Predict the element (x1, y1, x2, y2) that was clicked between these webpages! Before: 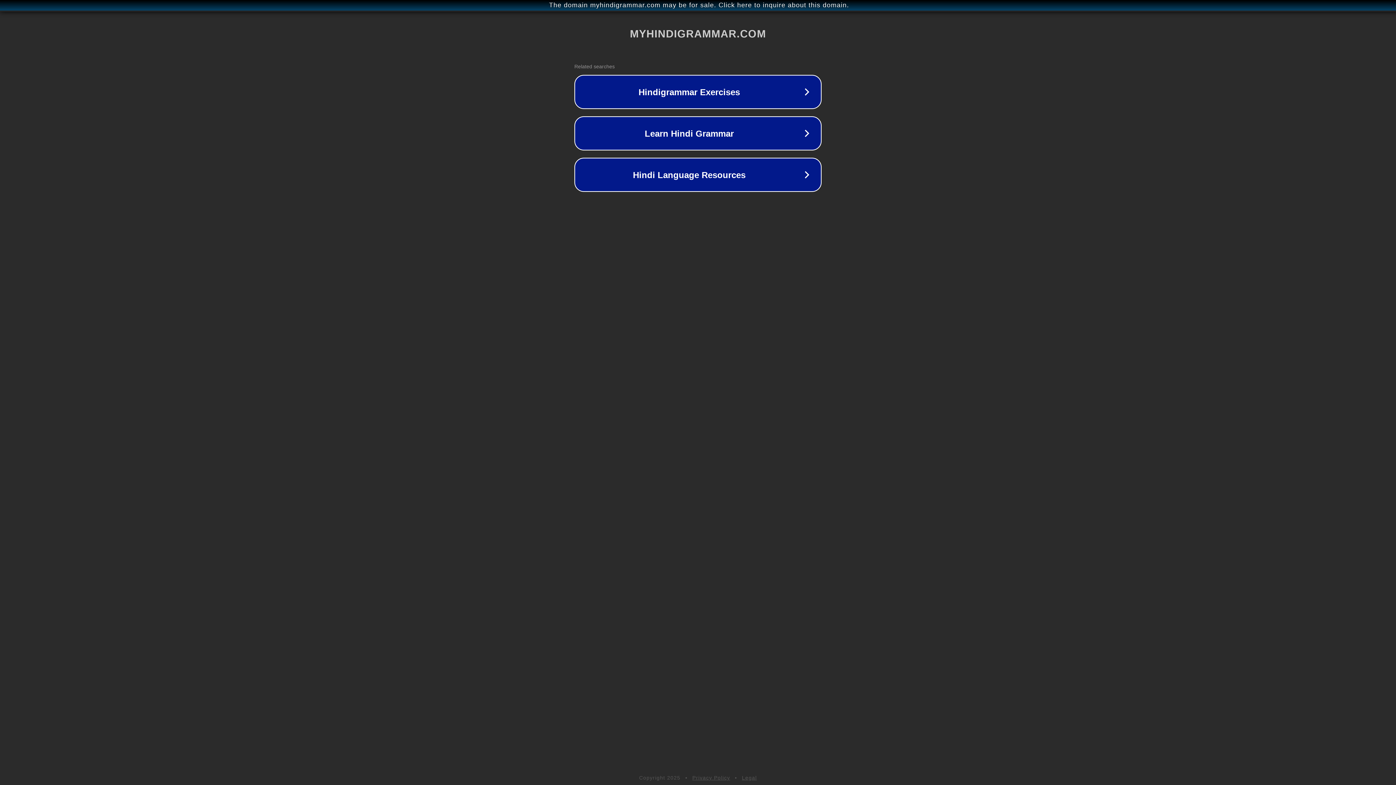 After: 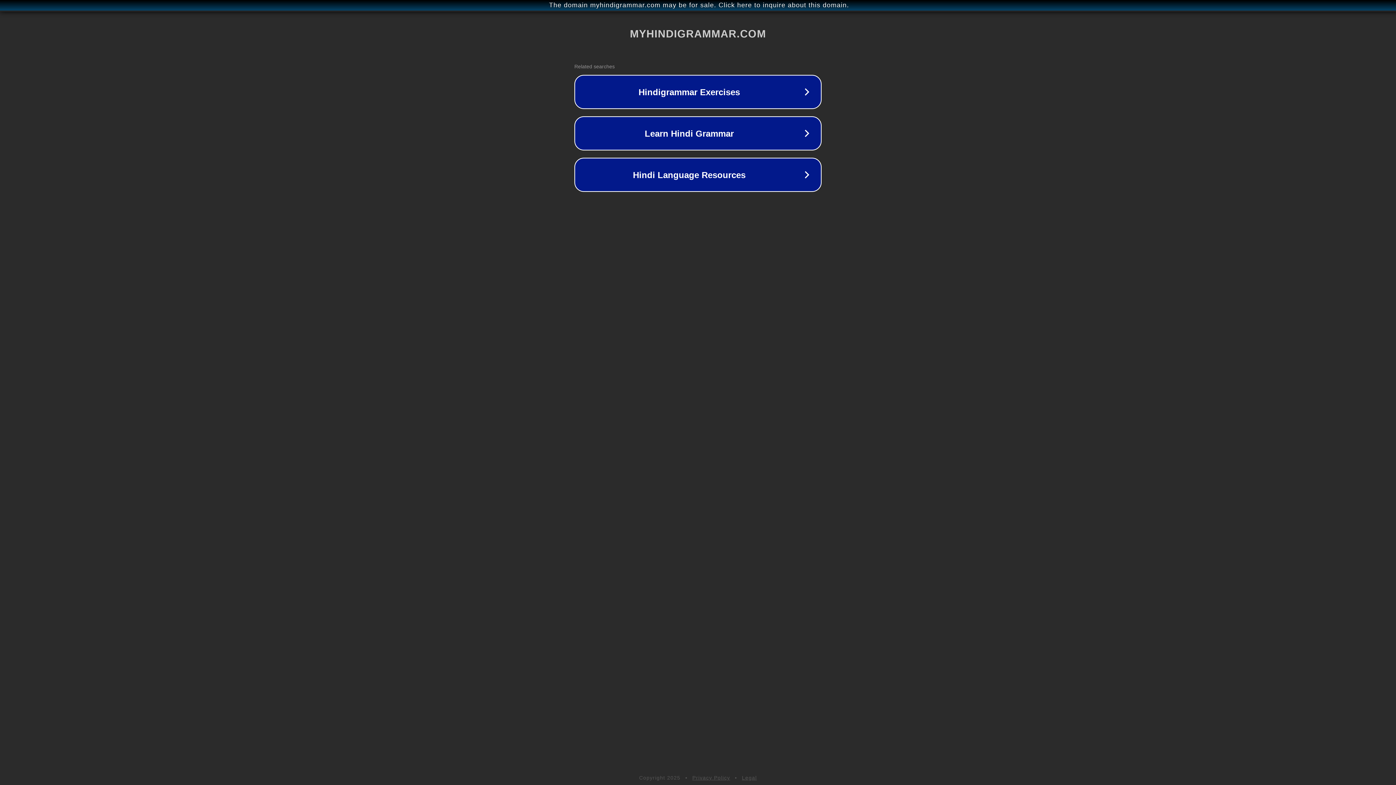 Action: label: Legal bbox: (742, 775, 757, 781)